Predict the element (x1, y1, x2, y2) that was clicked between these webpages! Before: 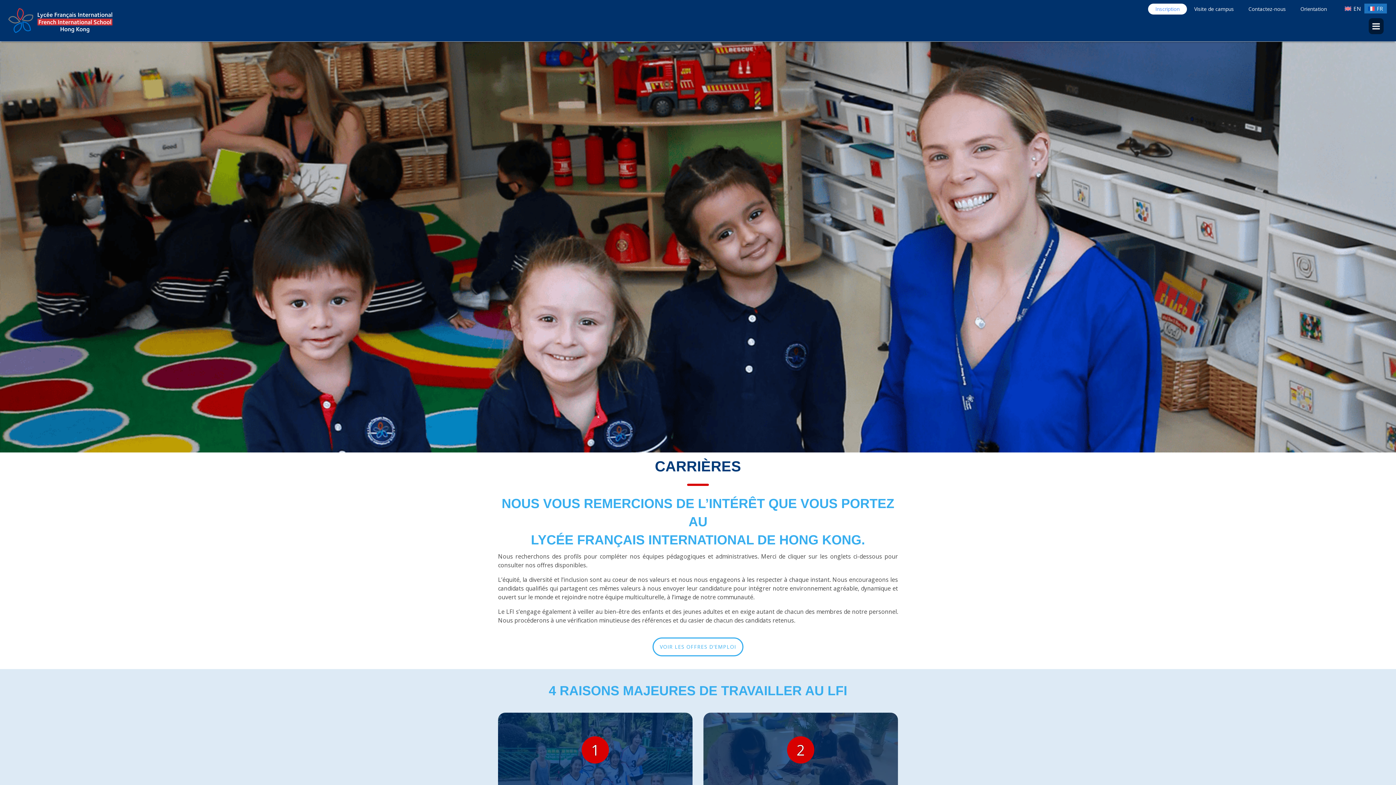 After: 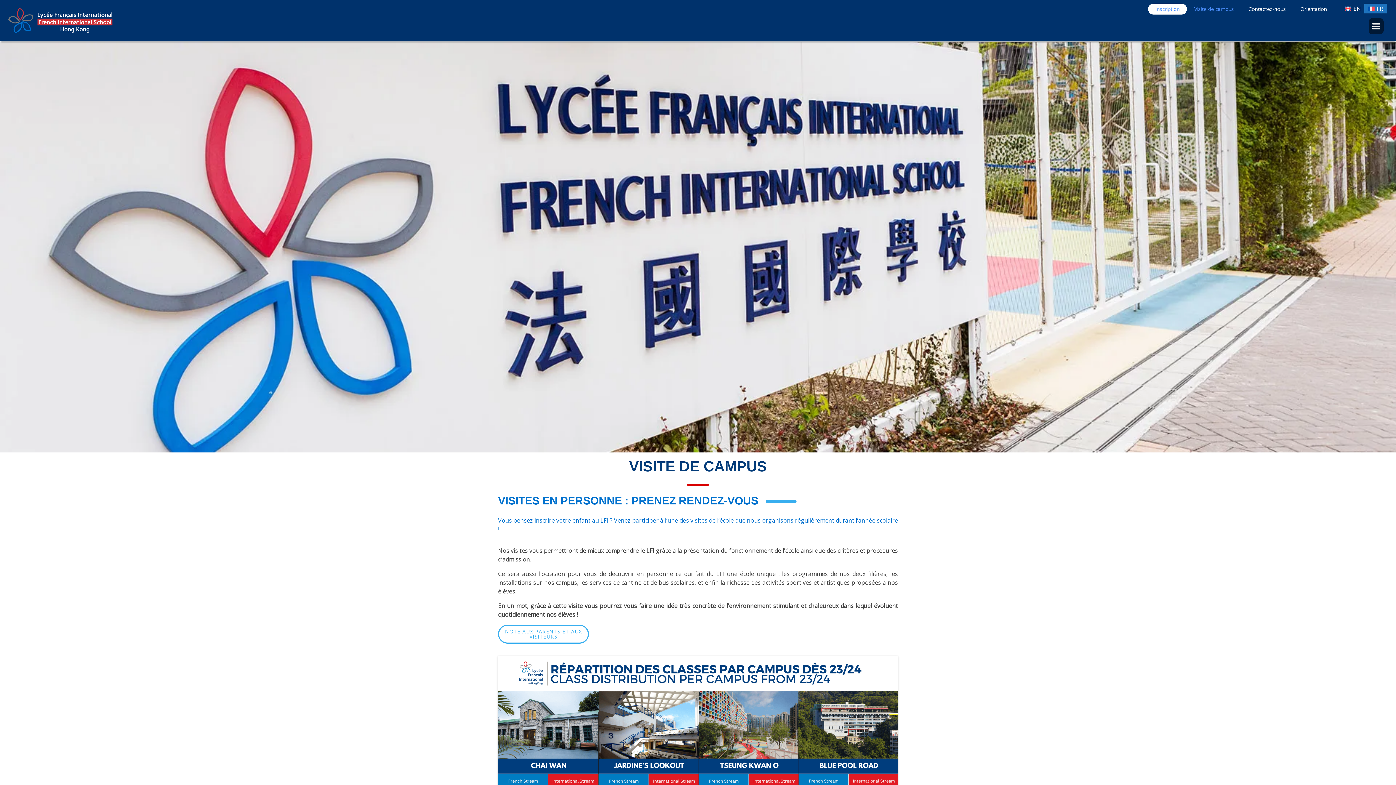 Action: label: Visite de campus bbox: (1187, 3, 1241, 14)